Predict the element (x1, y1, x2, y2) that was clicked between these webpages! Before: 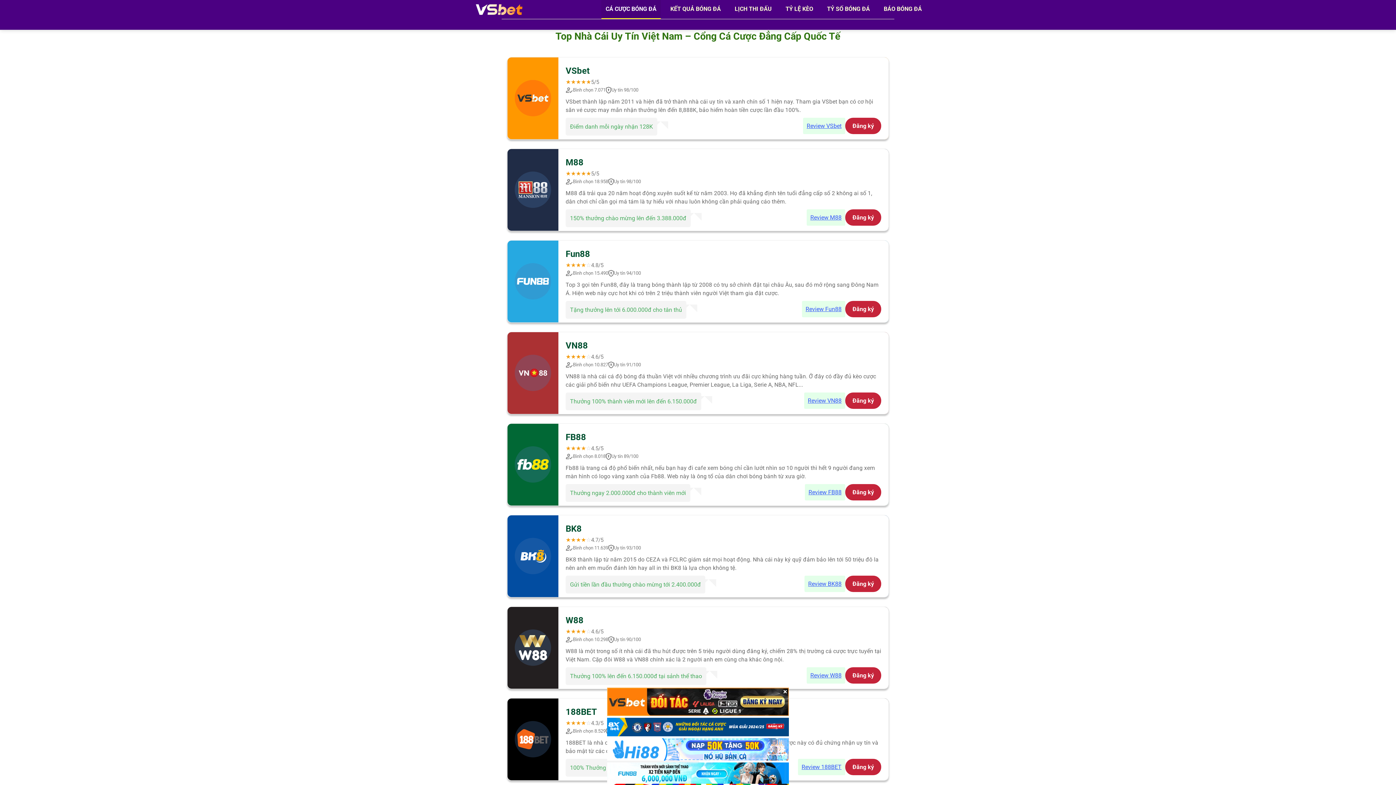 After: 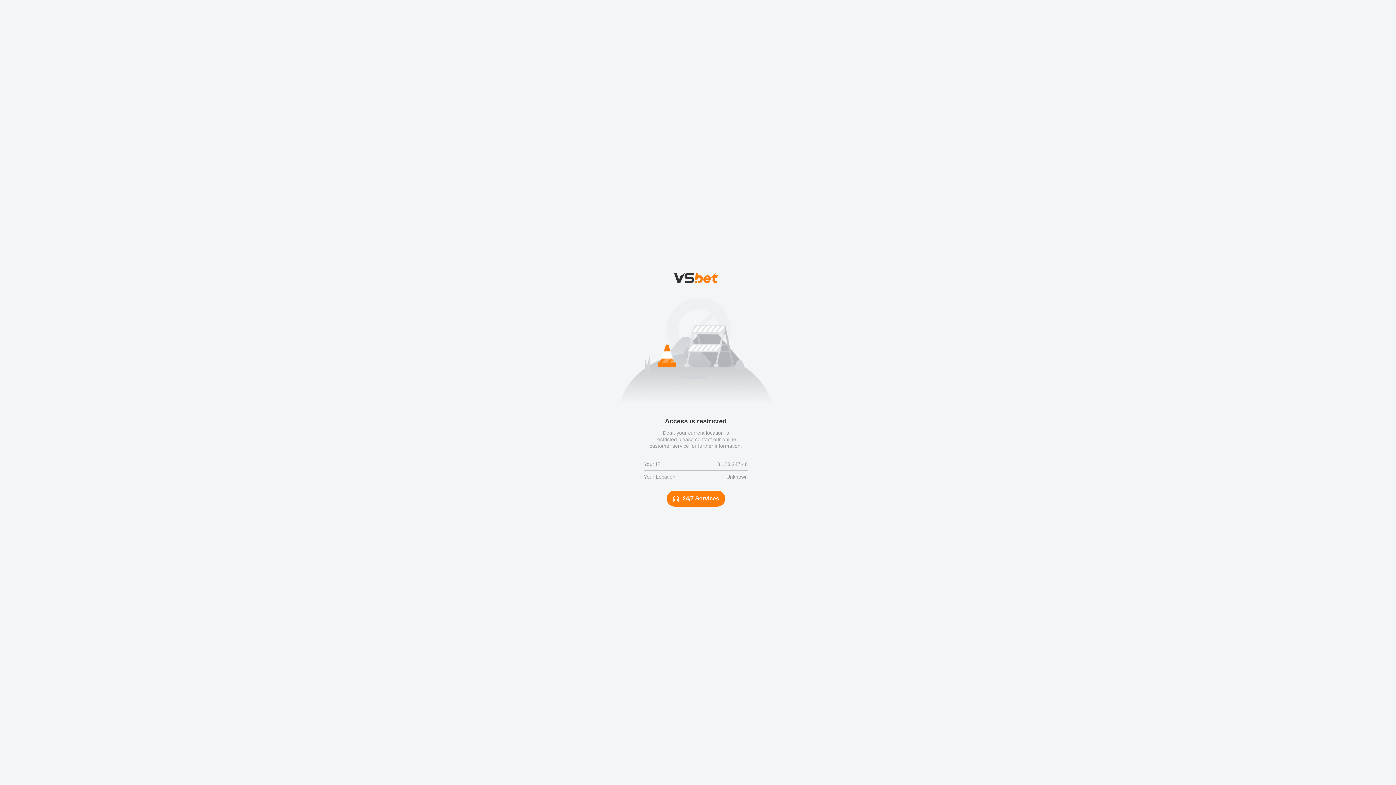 Action: label: Đăng ký bbox: (845, 575, 881, 592)